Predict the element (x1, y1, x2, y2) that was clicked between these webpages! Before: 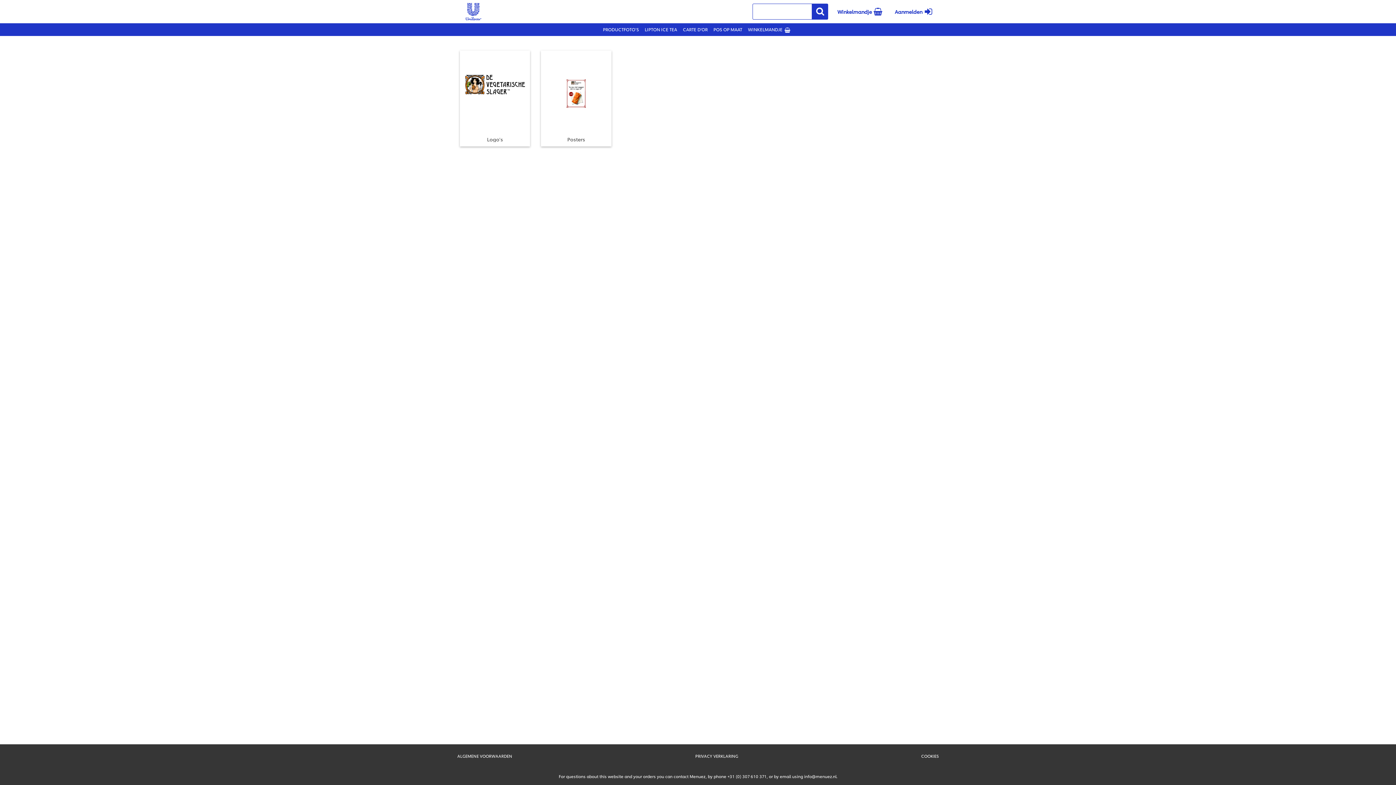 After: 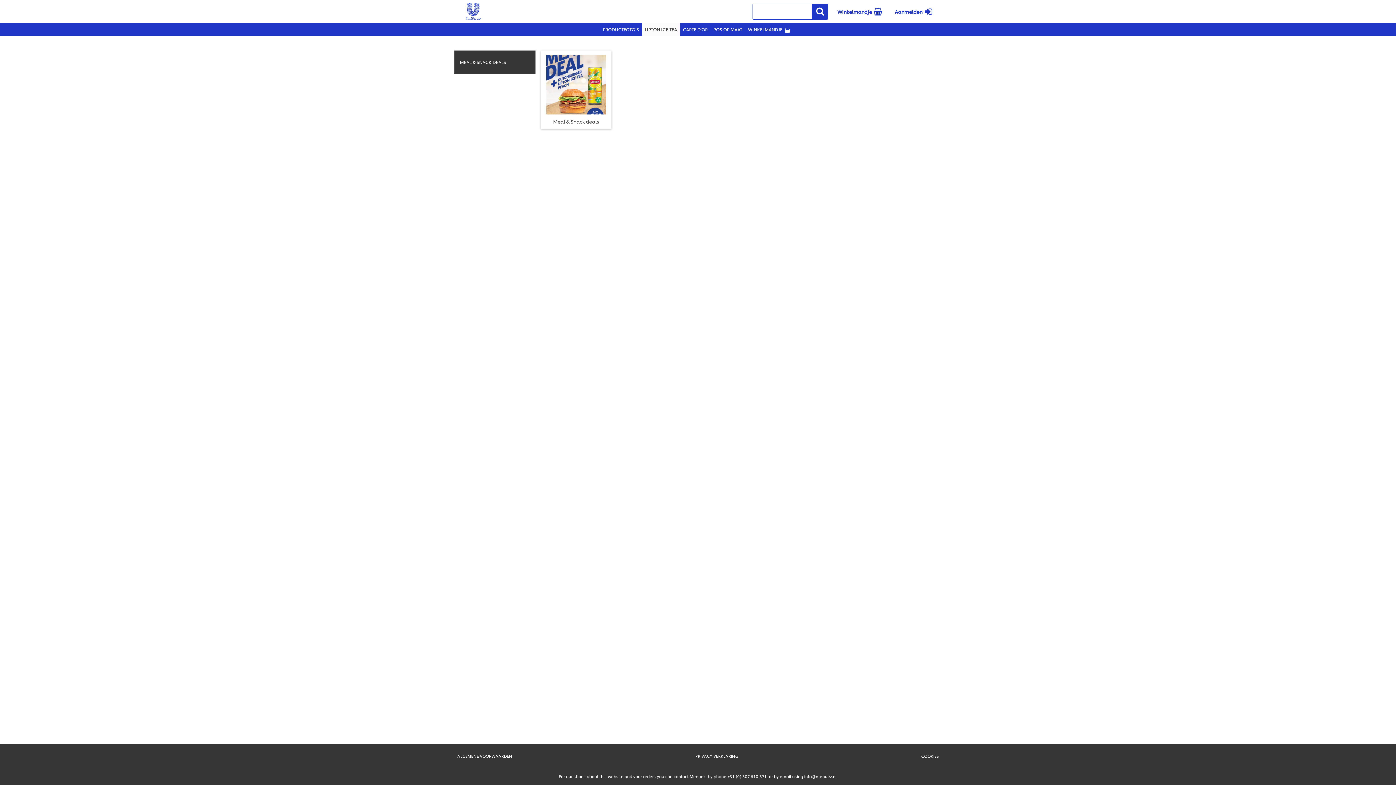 Action: bbox: (642, 23, 680, 36) label: LIPTON ICE TEA